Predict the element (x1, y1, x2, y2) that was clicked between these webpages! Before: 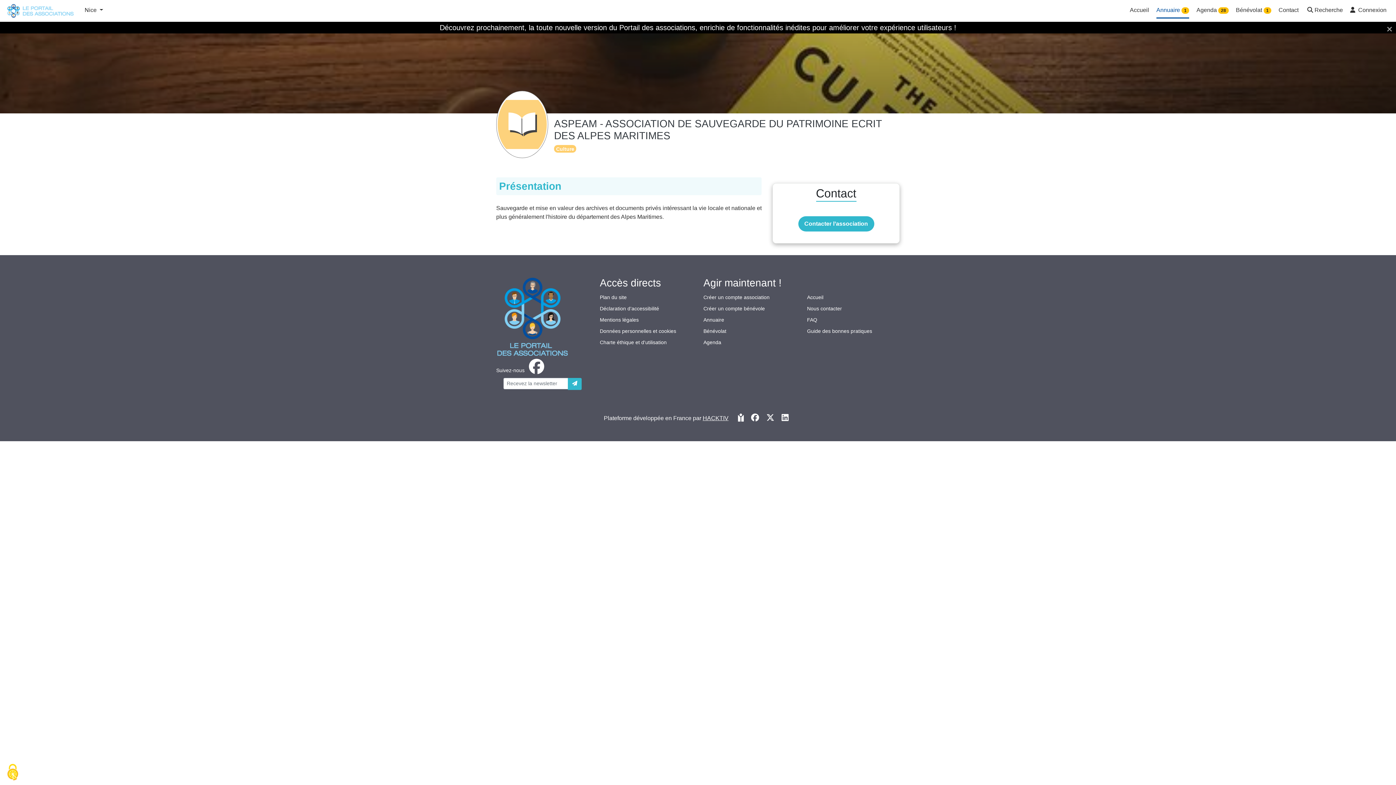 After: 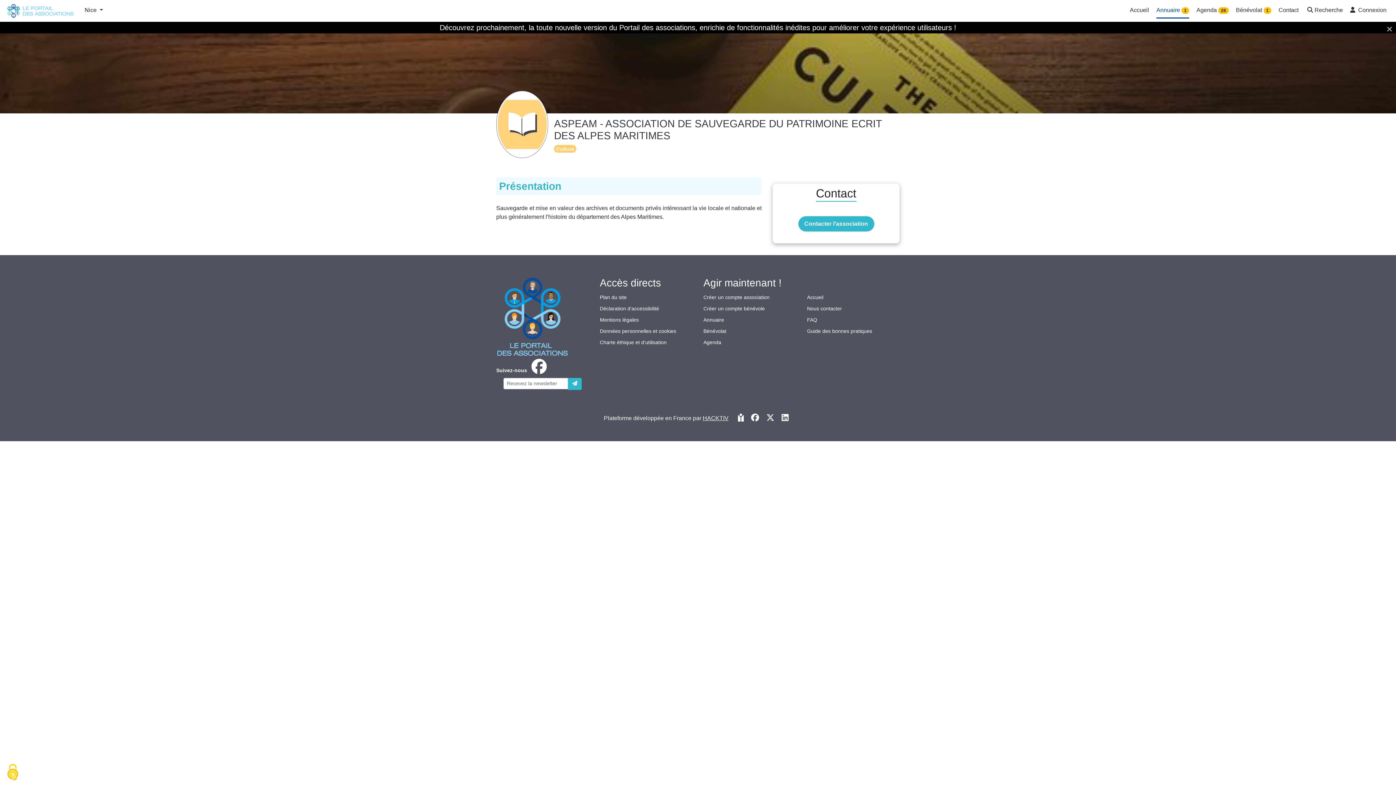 Action: label: facebook bbox: (496, 367, 547, 373)